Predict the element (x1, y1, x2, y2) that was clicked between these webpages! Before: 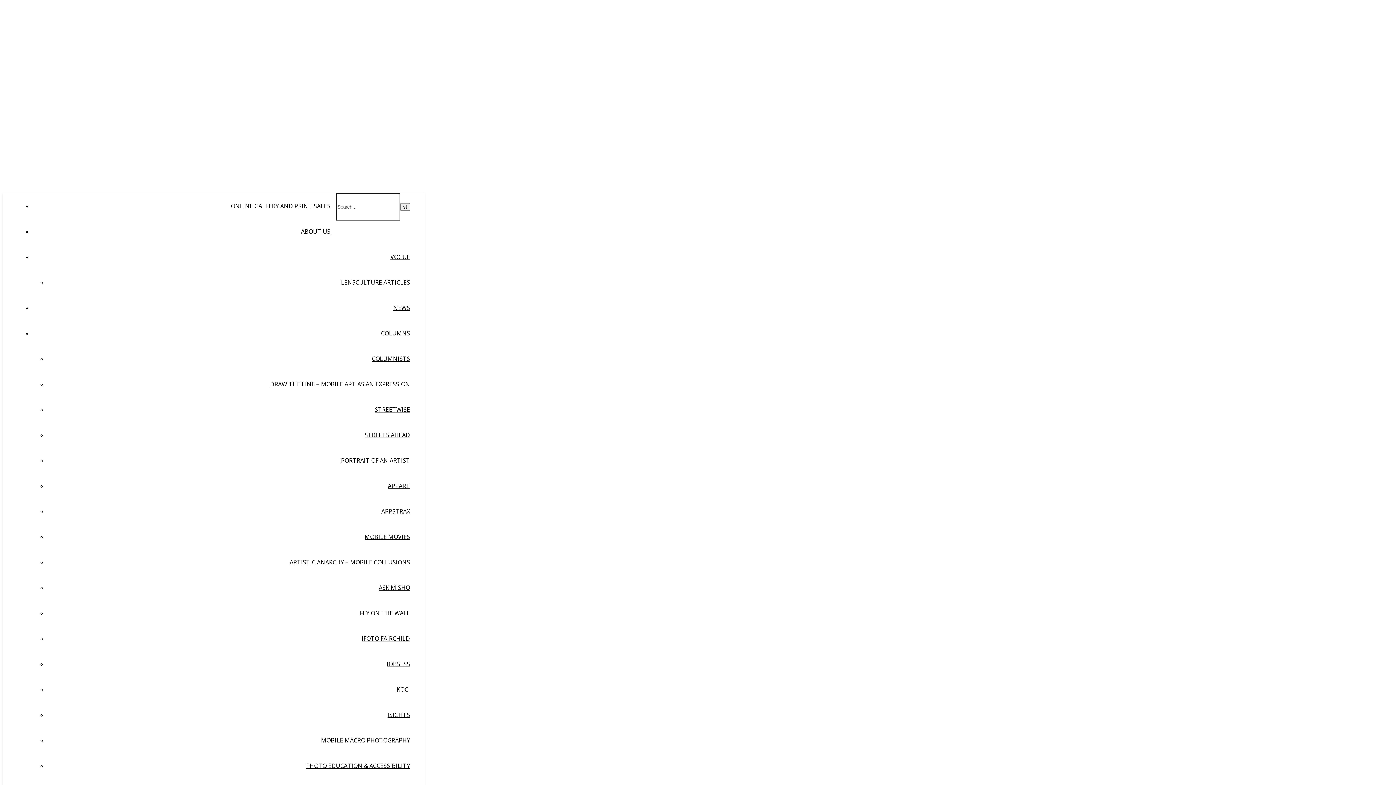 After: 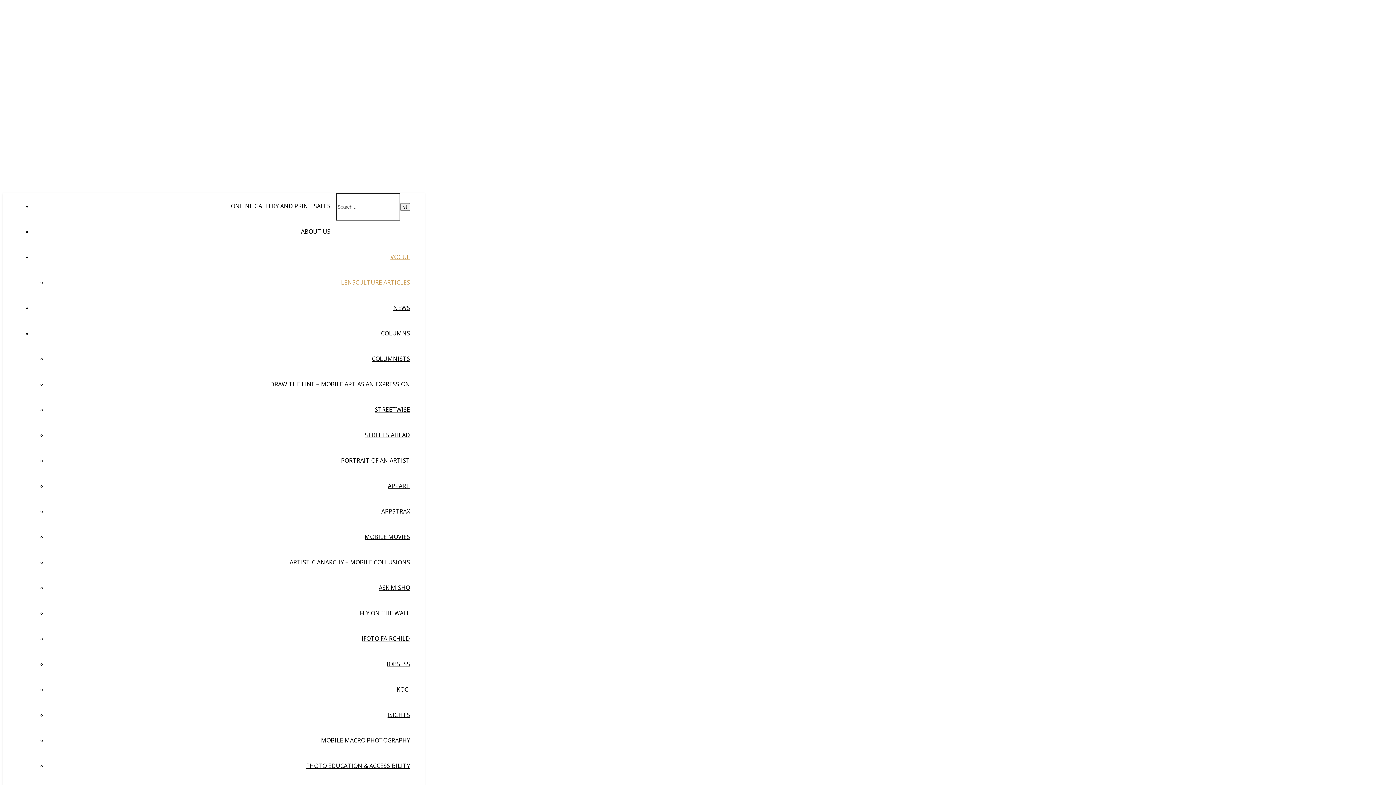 Action: label: LENSCULTURE ARTICLES bbox: (341, 278, 410, 286)